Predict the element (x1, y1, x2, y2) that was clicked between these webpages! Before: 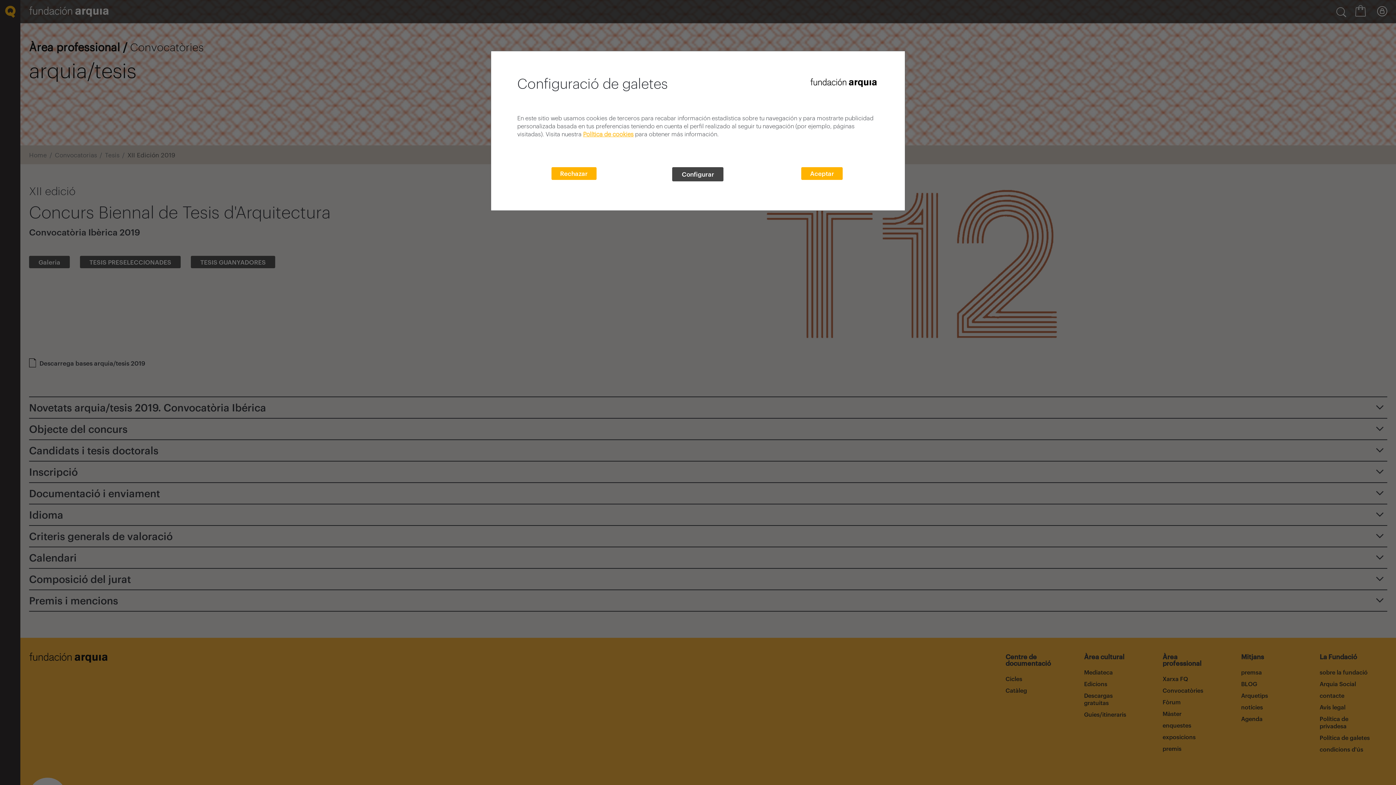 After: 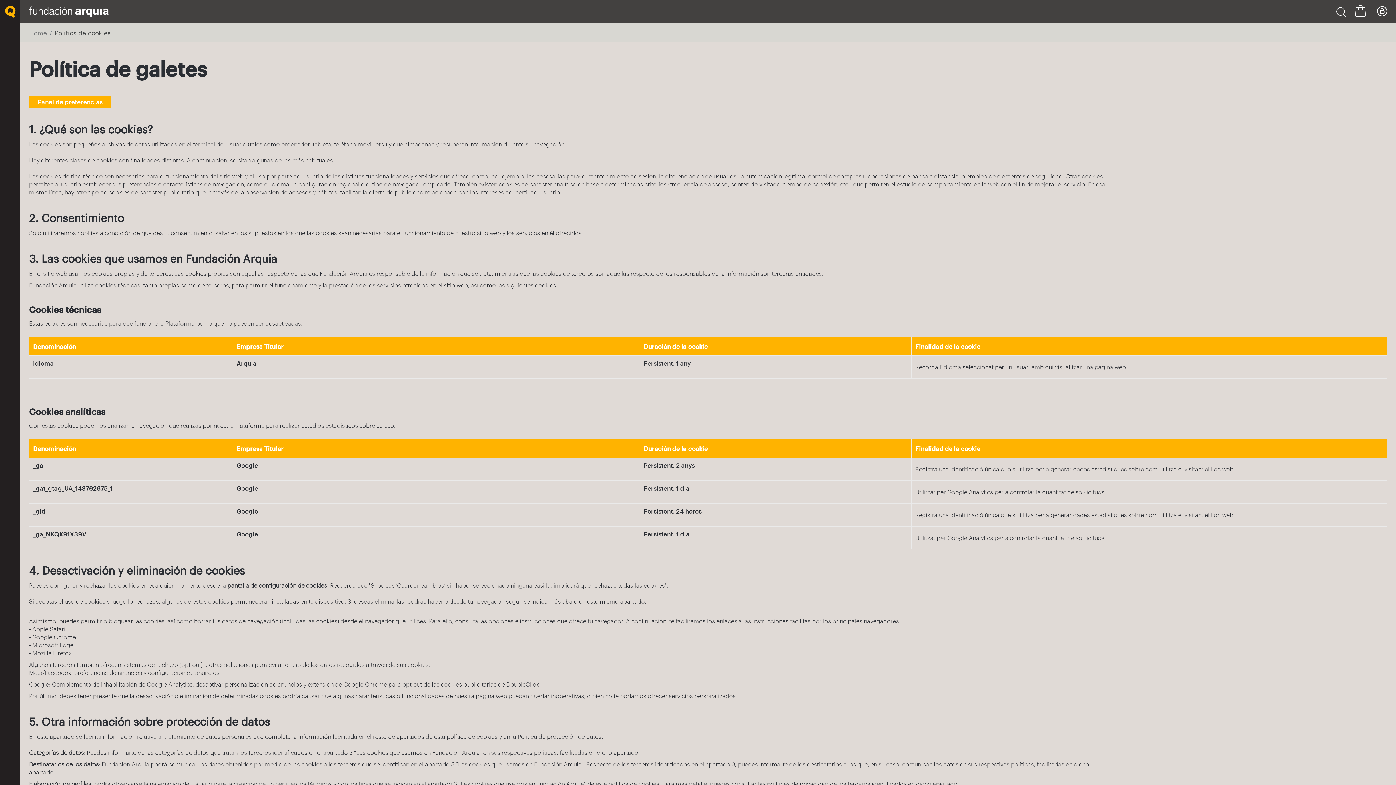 Action: label: Política de cookies bbox: (583, 130, 633, 137)